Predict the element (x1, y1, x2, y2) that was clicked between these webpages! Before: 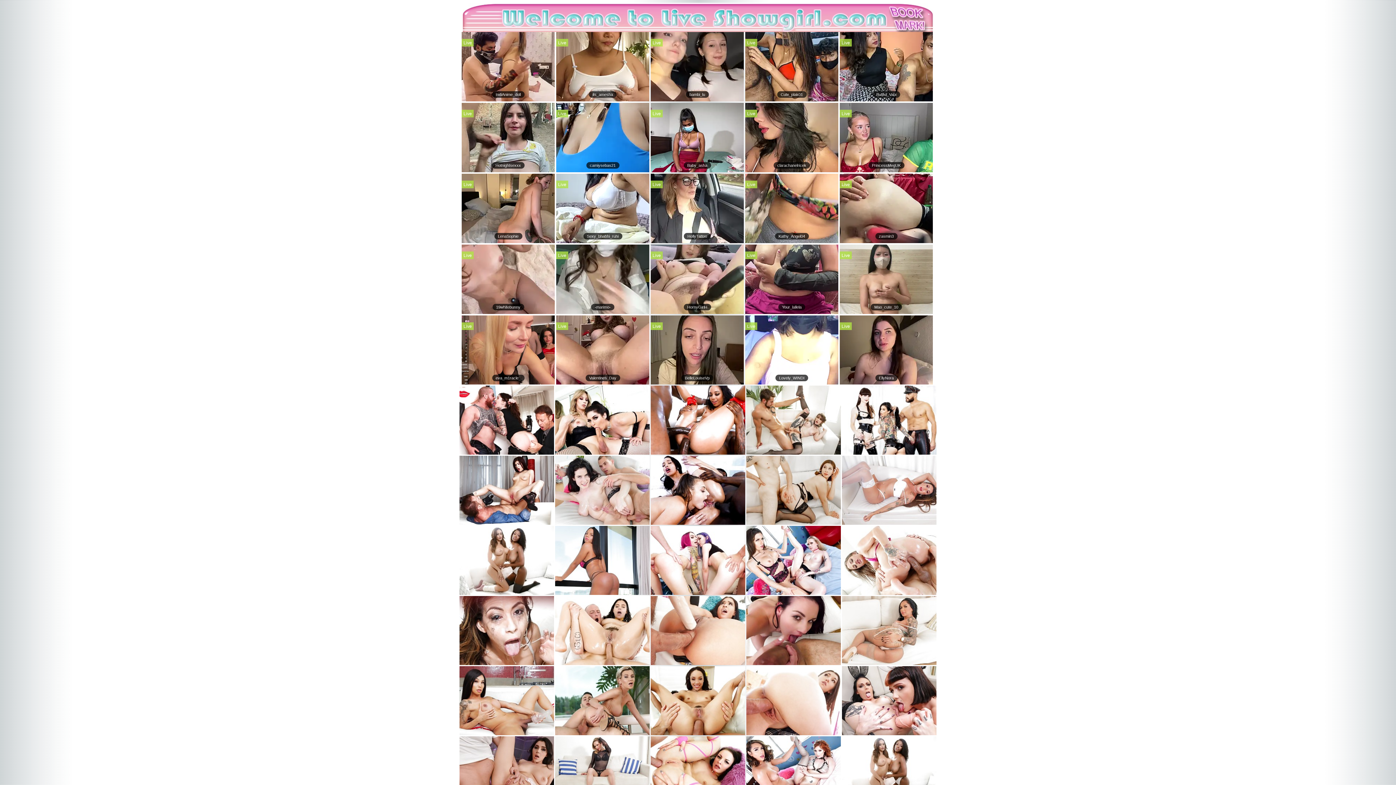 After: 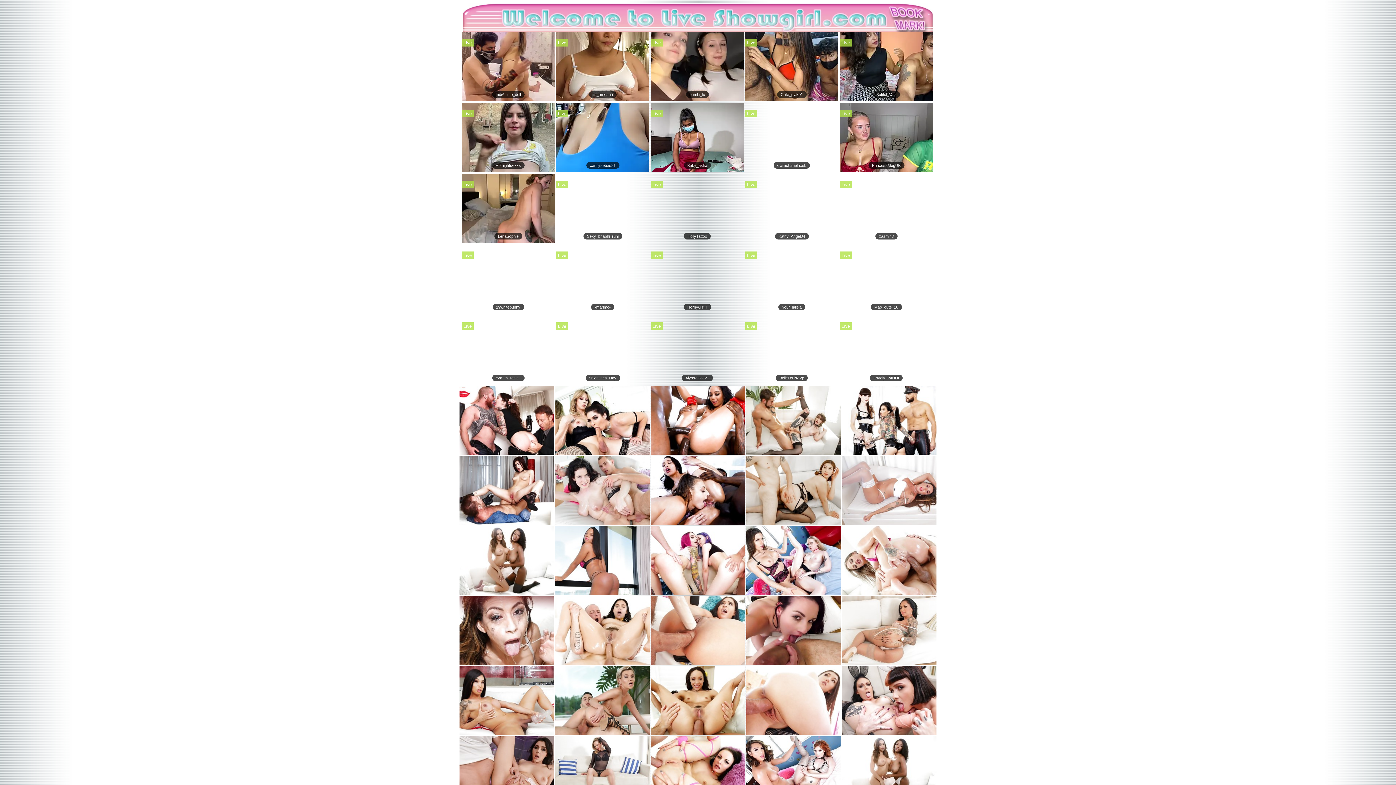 Action: bbox: (650, 660, 745, 666)